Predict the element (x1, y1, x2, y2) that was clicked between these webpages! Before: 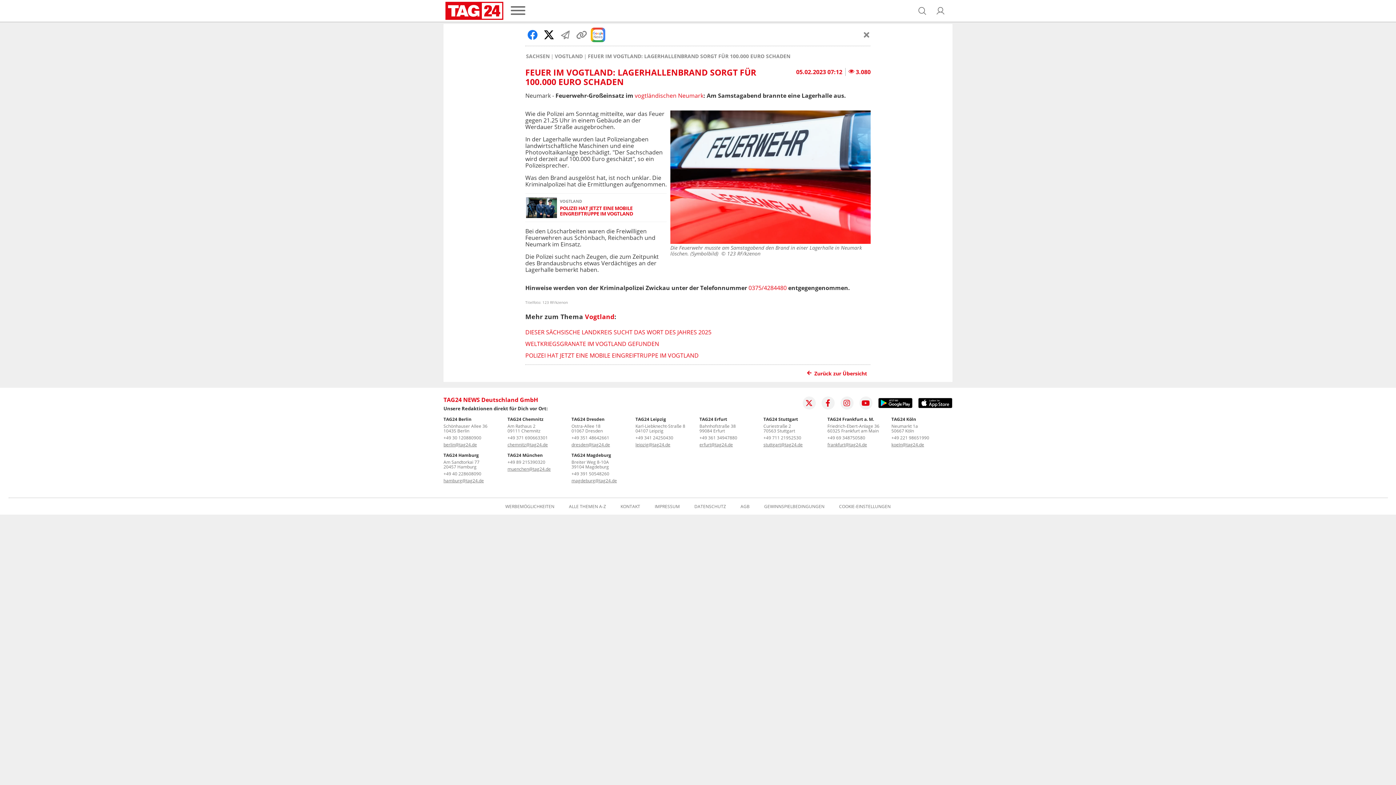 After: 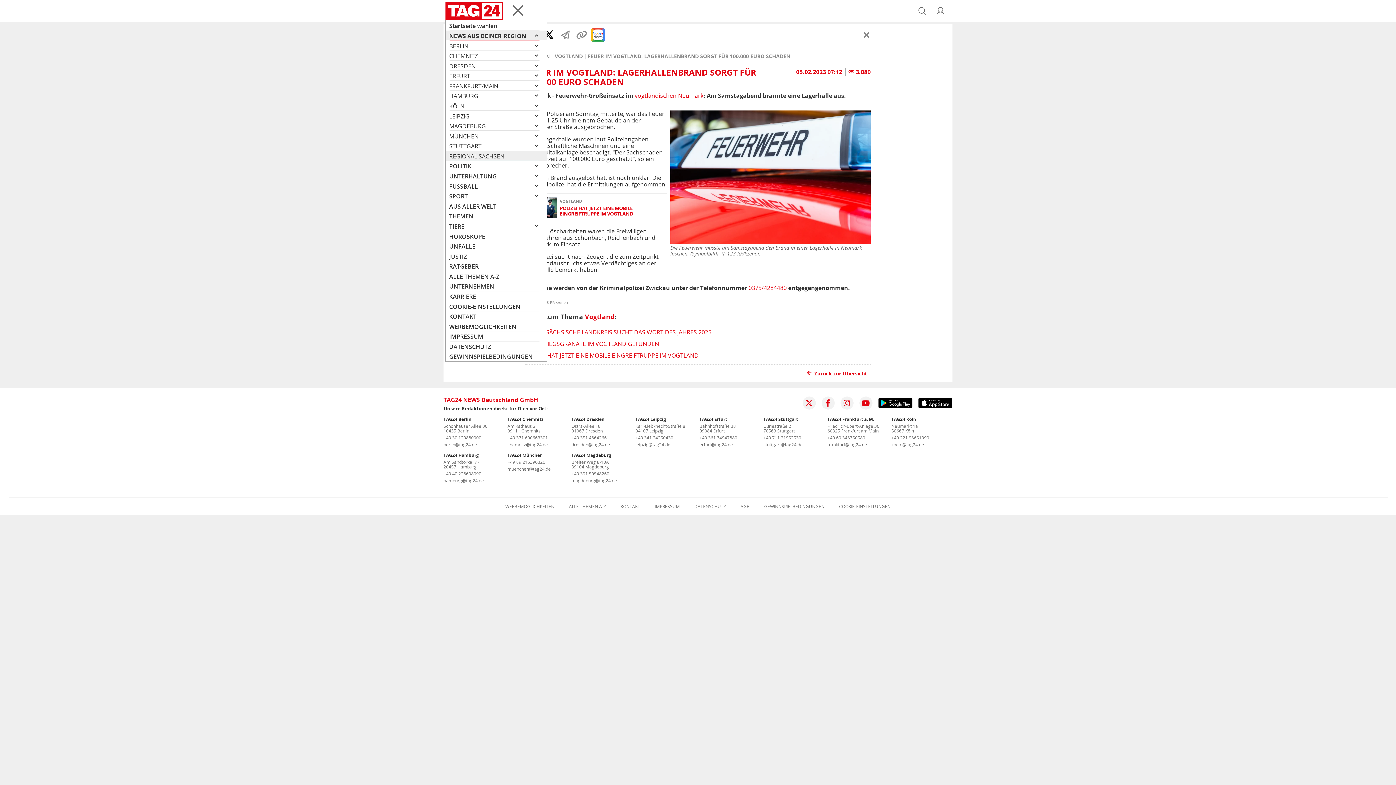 Action: label: Menü bbox: (503, 2, 532, 19)